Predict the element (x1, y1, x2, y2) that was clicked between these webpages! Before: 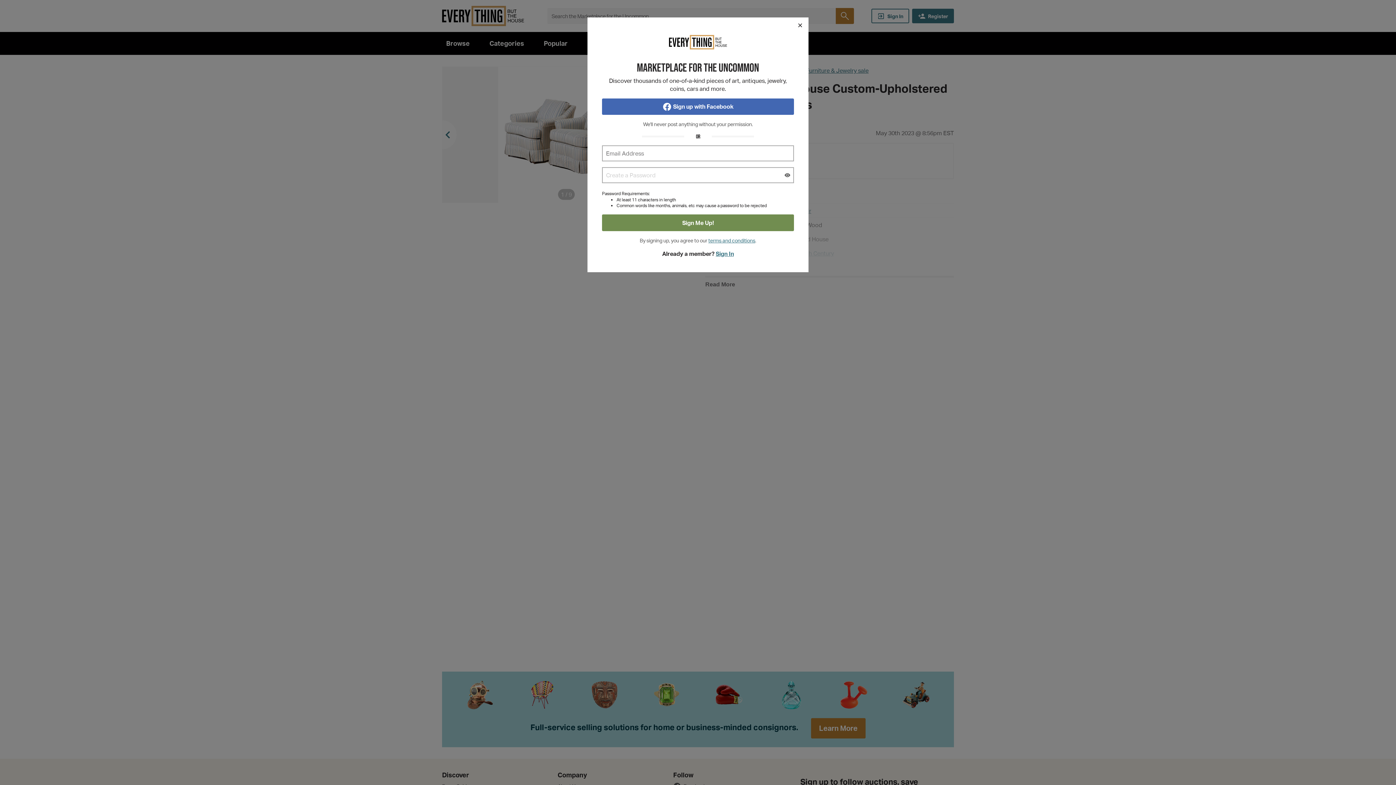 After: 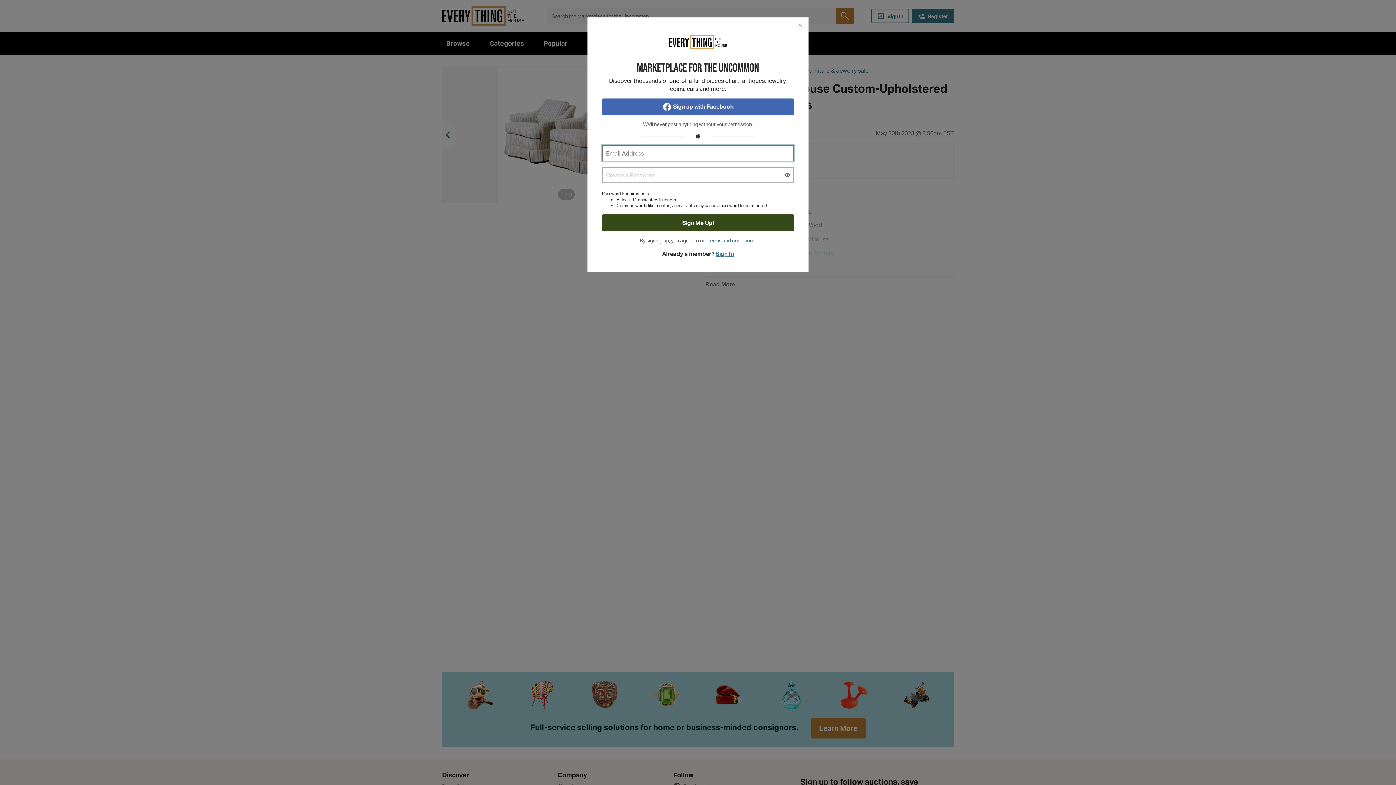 Action: label: Sign Me Up! bbox: (602, 214, 794, 231)